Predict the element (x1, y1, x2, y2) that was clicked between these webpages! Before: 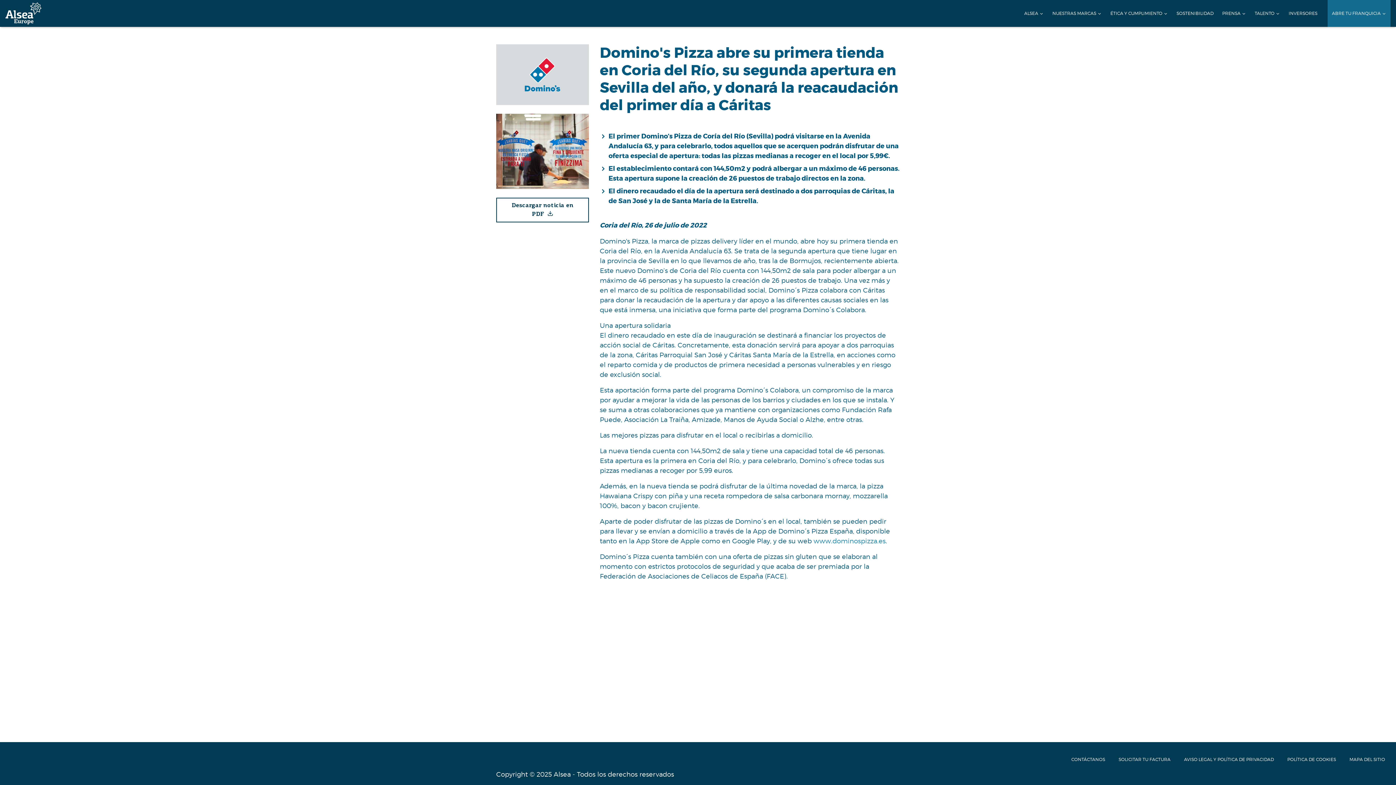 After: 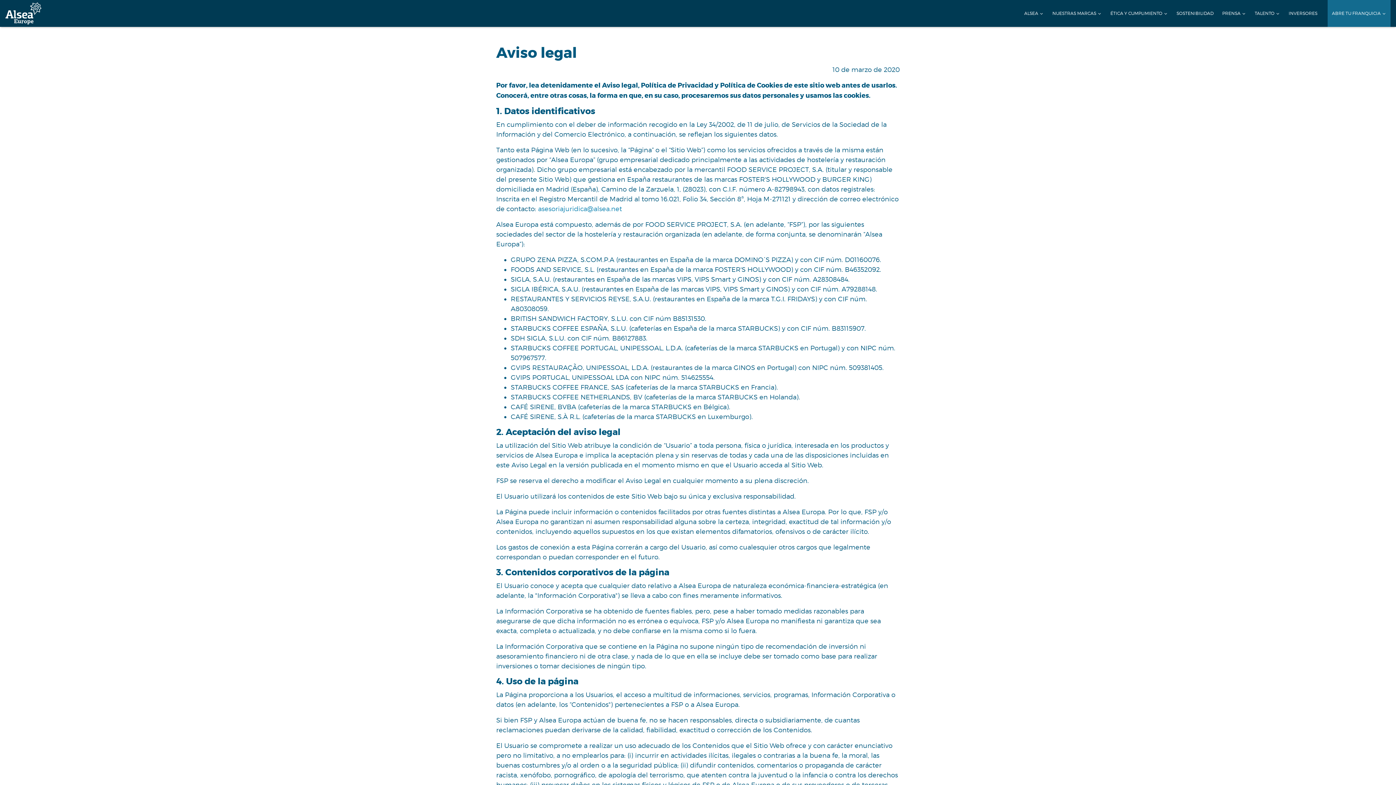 Action: bbox: (1184, 757, 1274, 762) label: AVISO LEGAL Y POLÍTICA DE PRIVACIDAD